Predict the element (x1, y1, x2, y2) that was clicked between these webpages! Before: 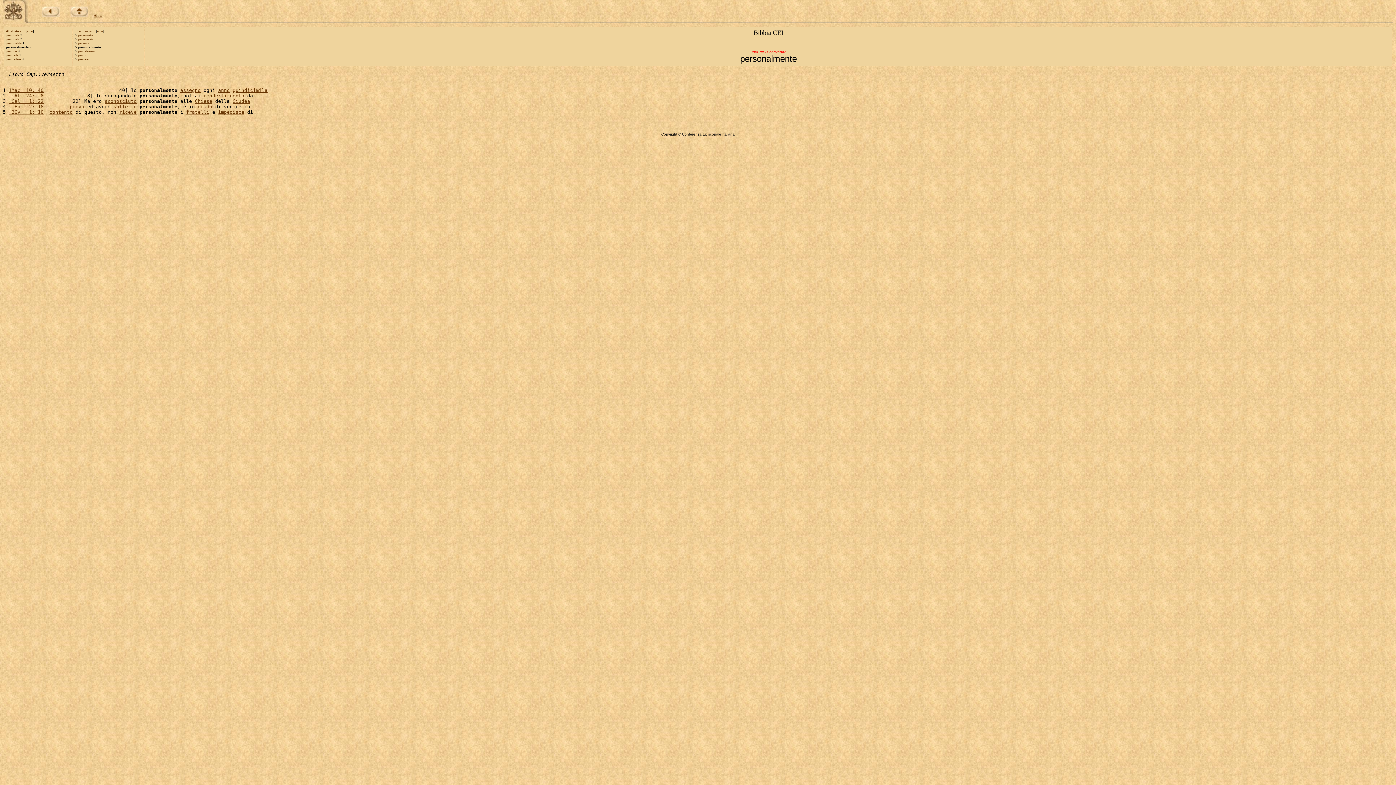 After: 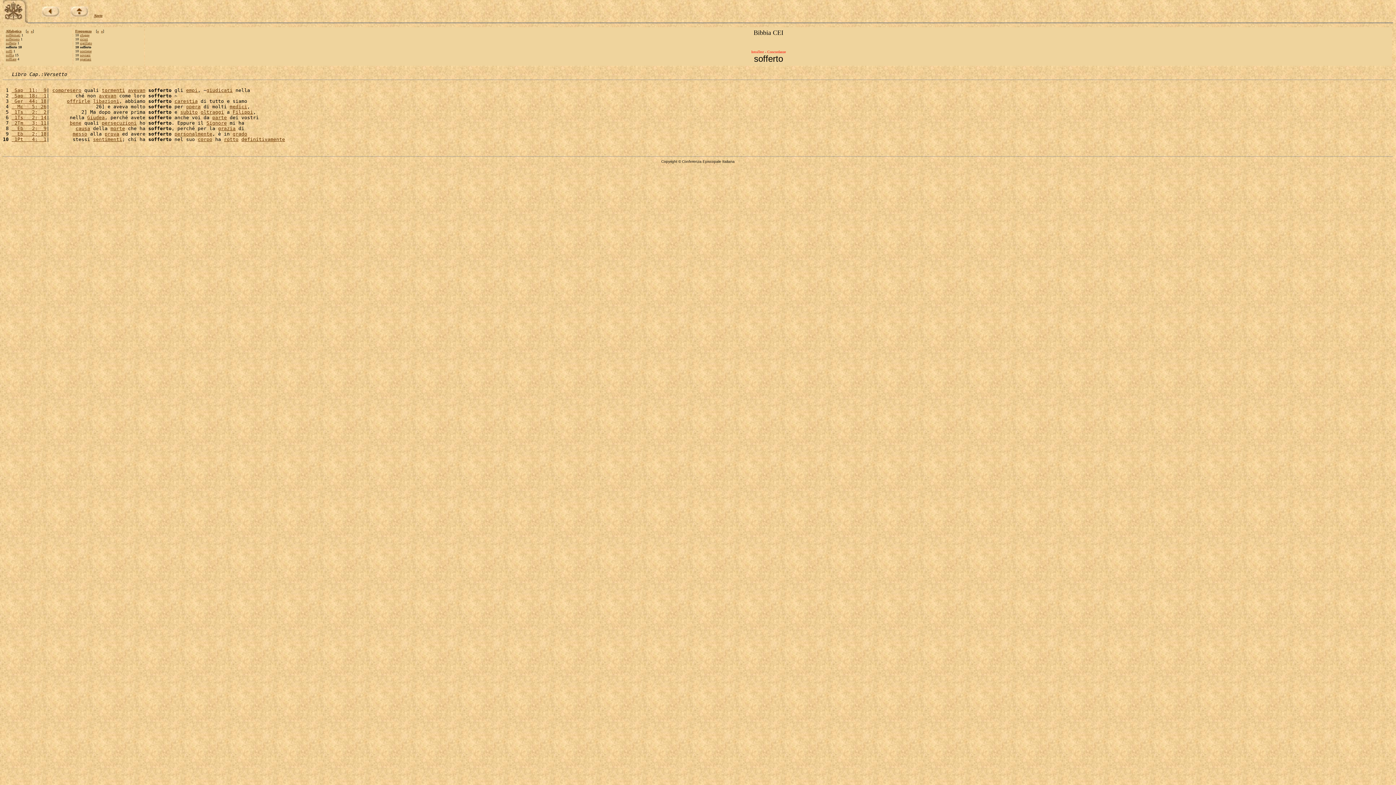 Action: label: sofferto bbox: (113, 104, 136, 109)